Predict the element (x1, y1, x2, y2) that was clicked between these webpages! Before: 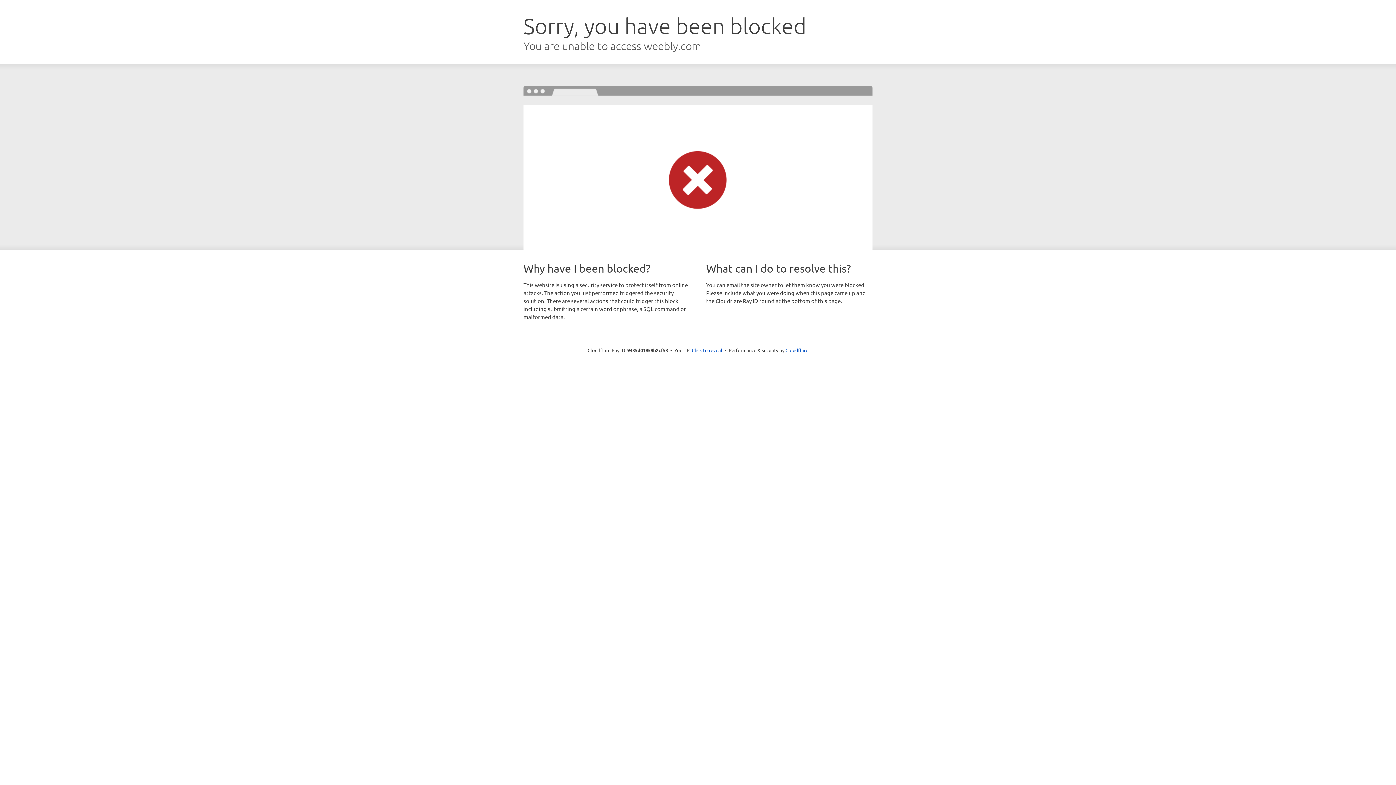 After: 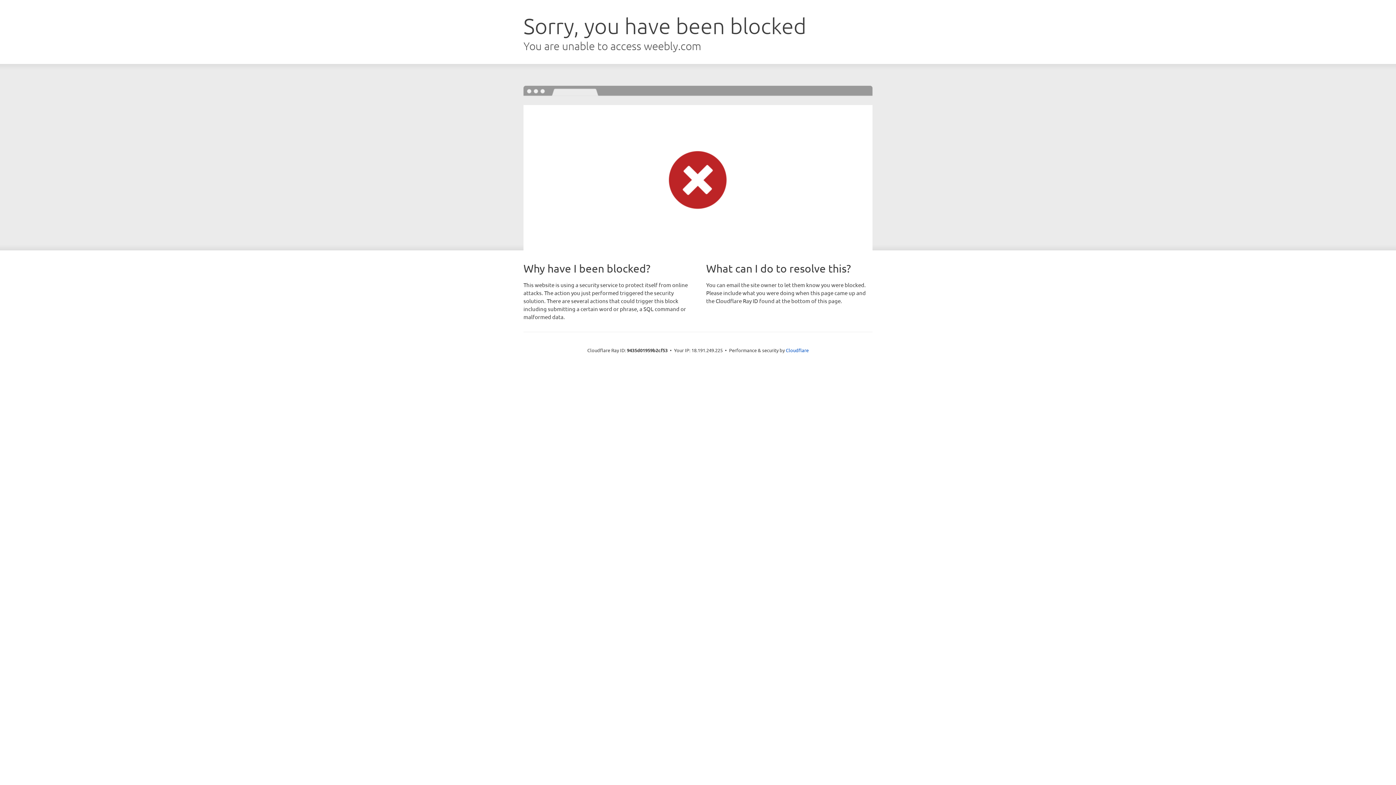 Action: bbox: (692, 346, 722, 353) label: Click to reveal